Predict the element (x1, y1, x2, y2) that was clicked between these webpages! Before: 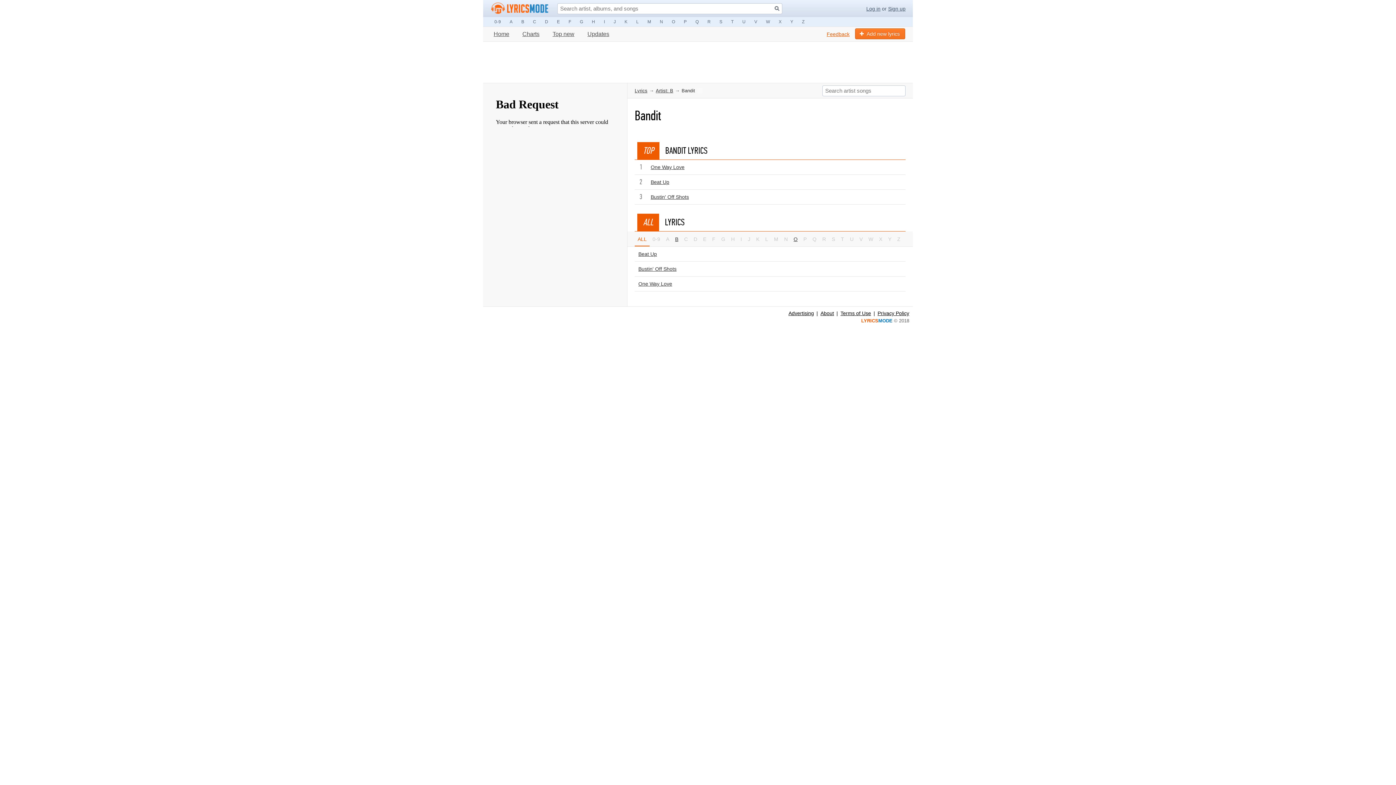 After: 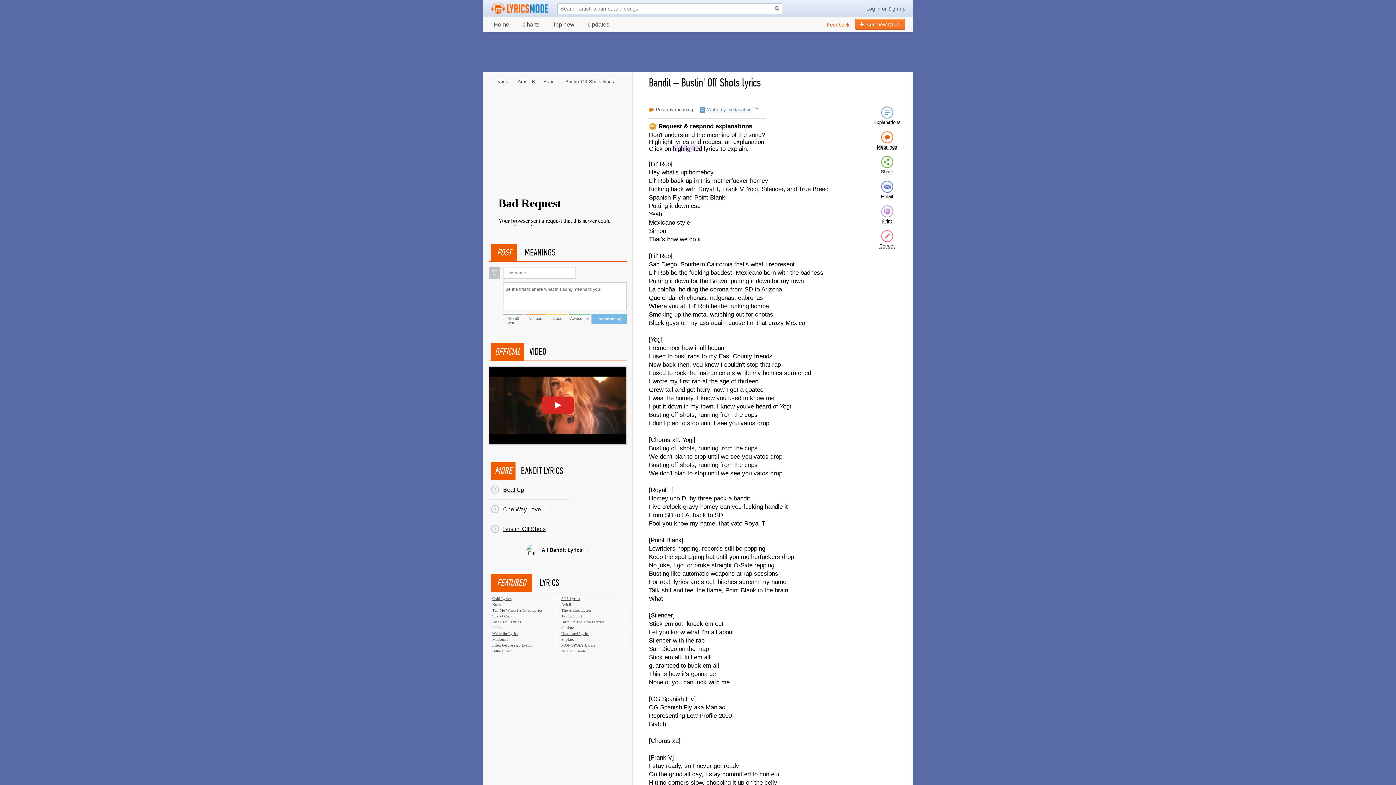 Action: label: Bustin' Off Shots bbox: (650, 194, 689, 200)